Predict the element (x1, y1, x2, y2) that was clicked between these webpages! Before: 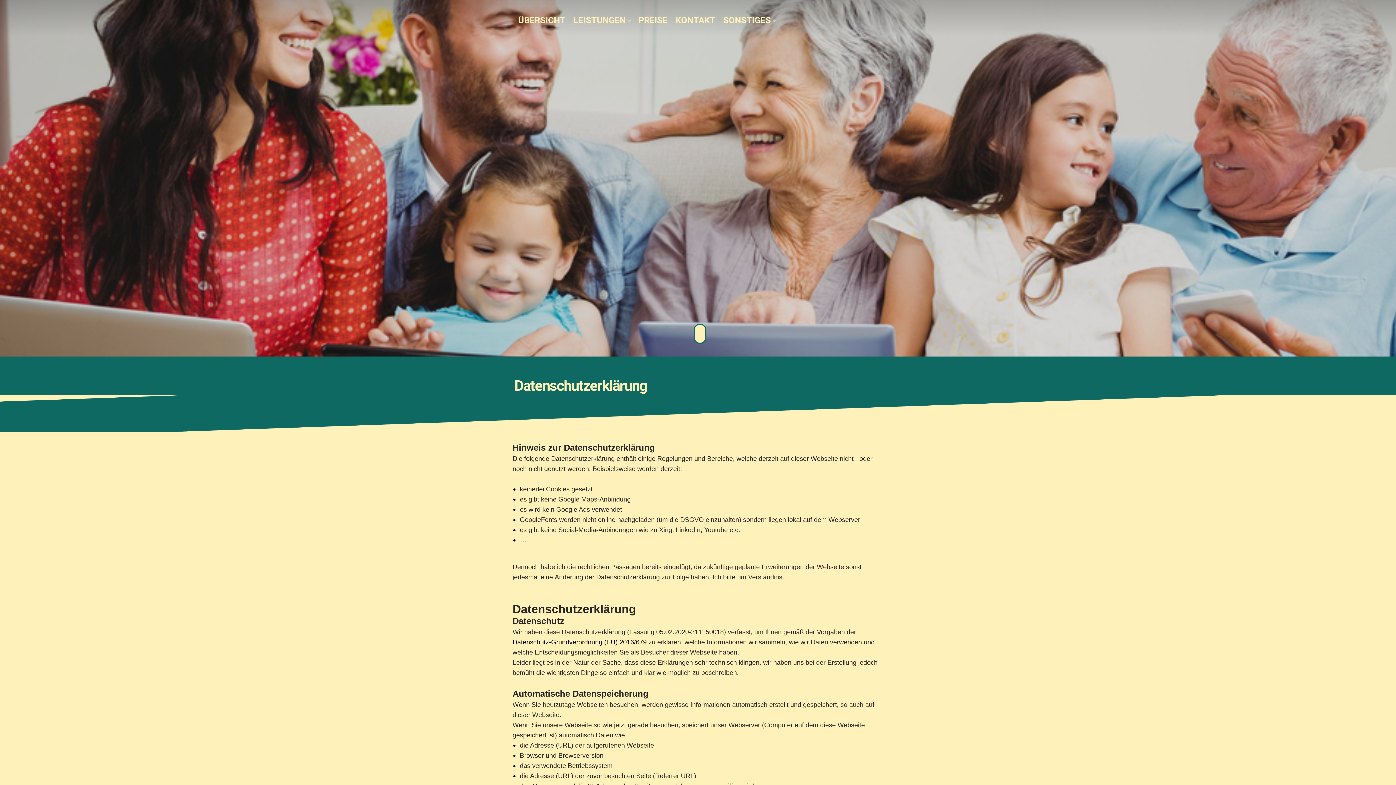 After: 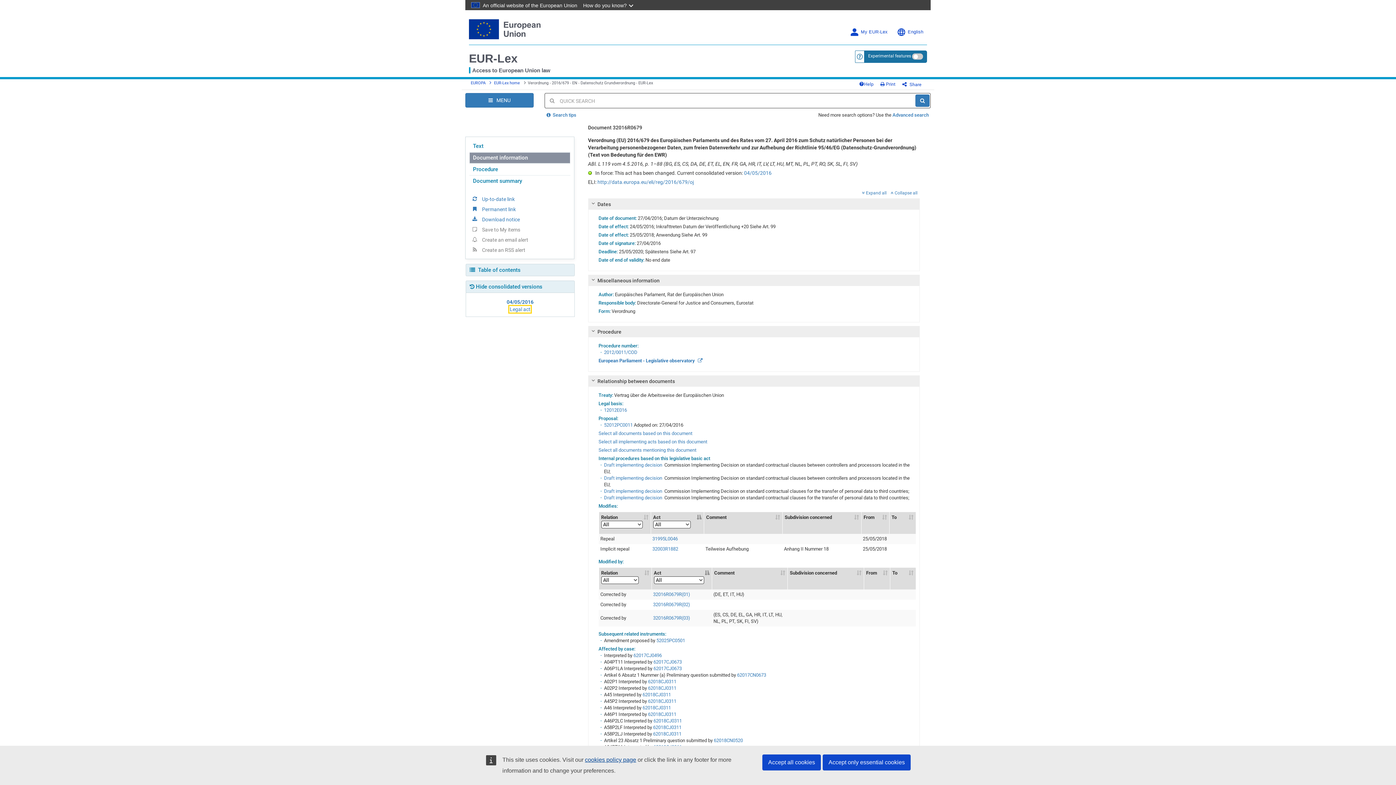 Action: bbox: (512, 638, 646, 646) label: Datenschutz-Grundverordnung (EU) 2016/679